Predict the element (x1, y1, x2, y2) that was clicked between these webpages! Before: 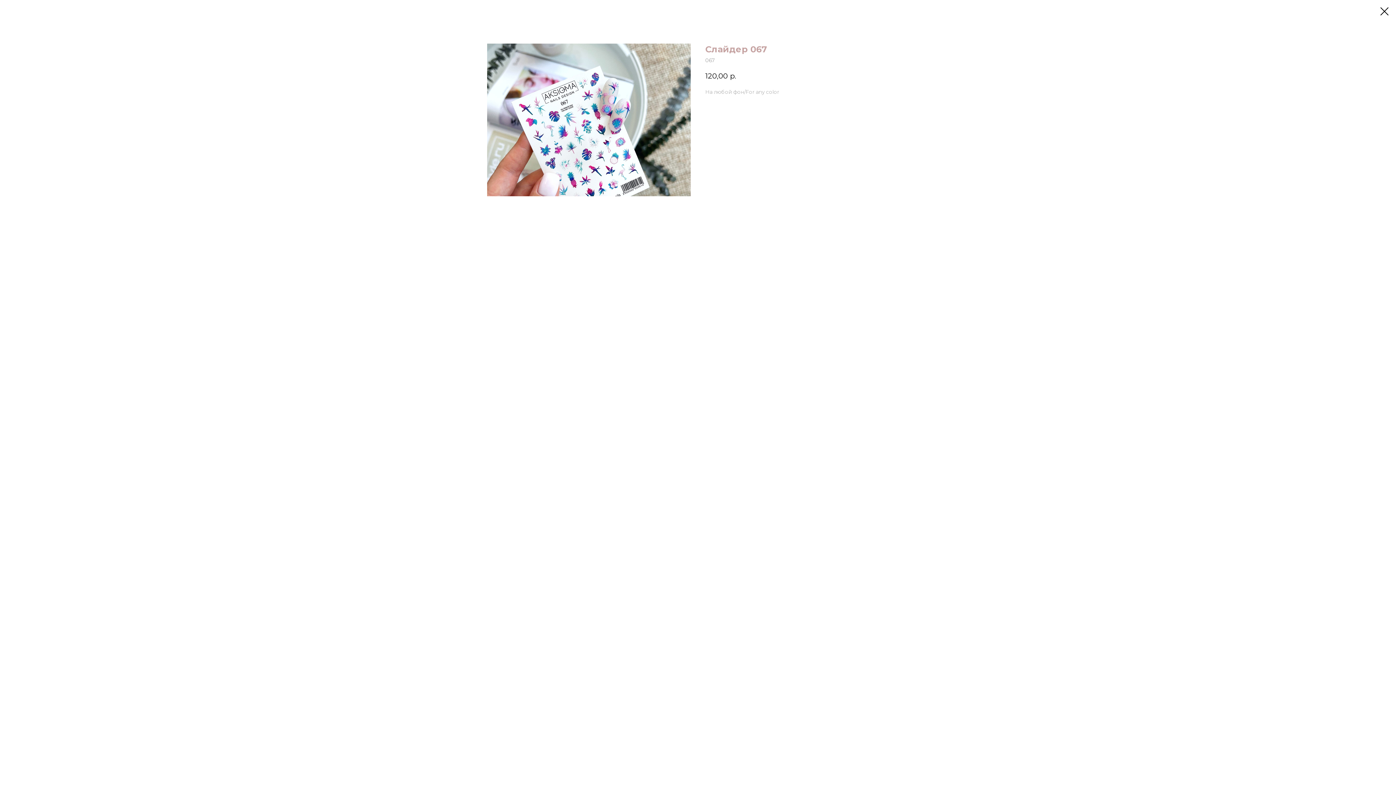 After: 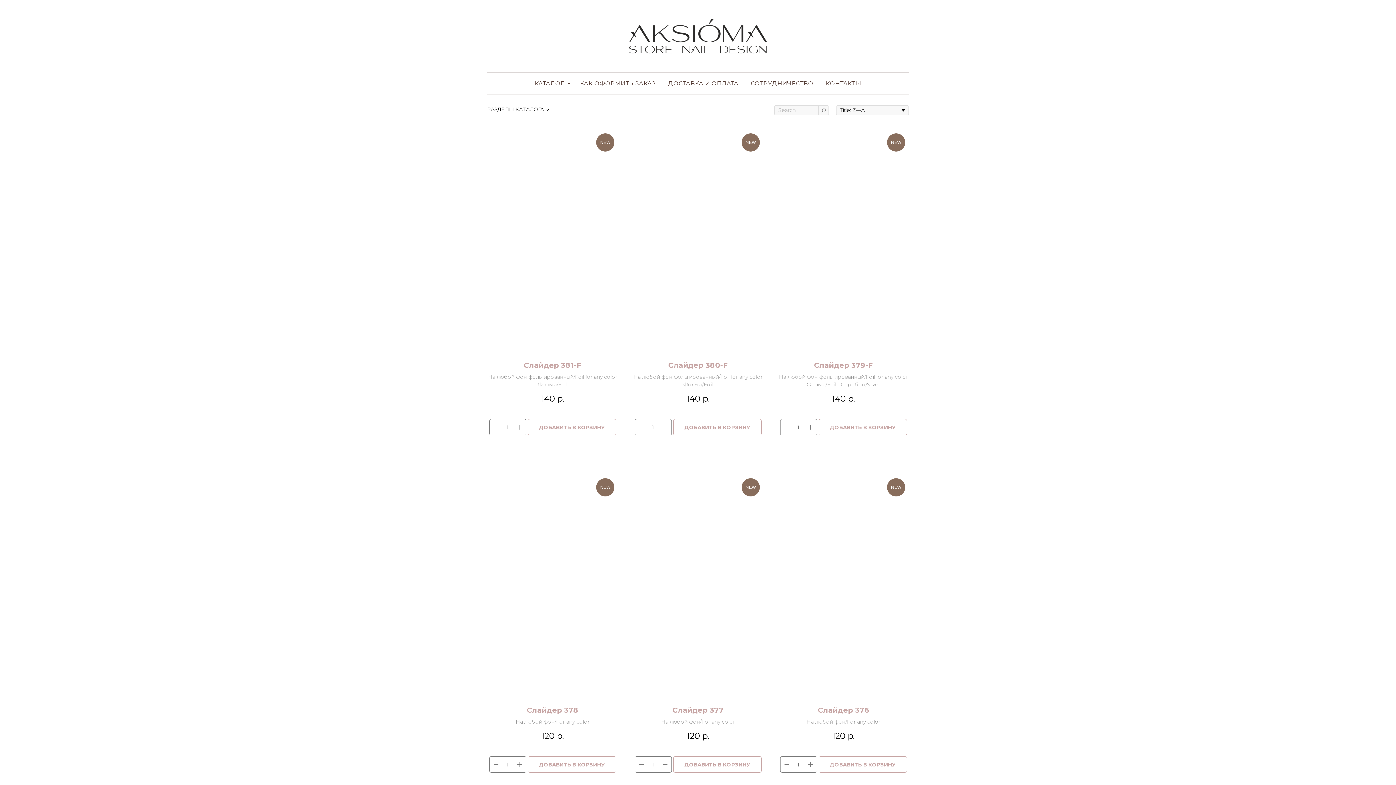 Action: bbox: (1380, 7, 1389, 15)